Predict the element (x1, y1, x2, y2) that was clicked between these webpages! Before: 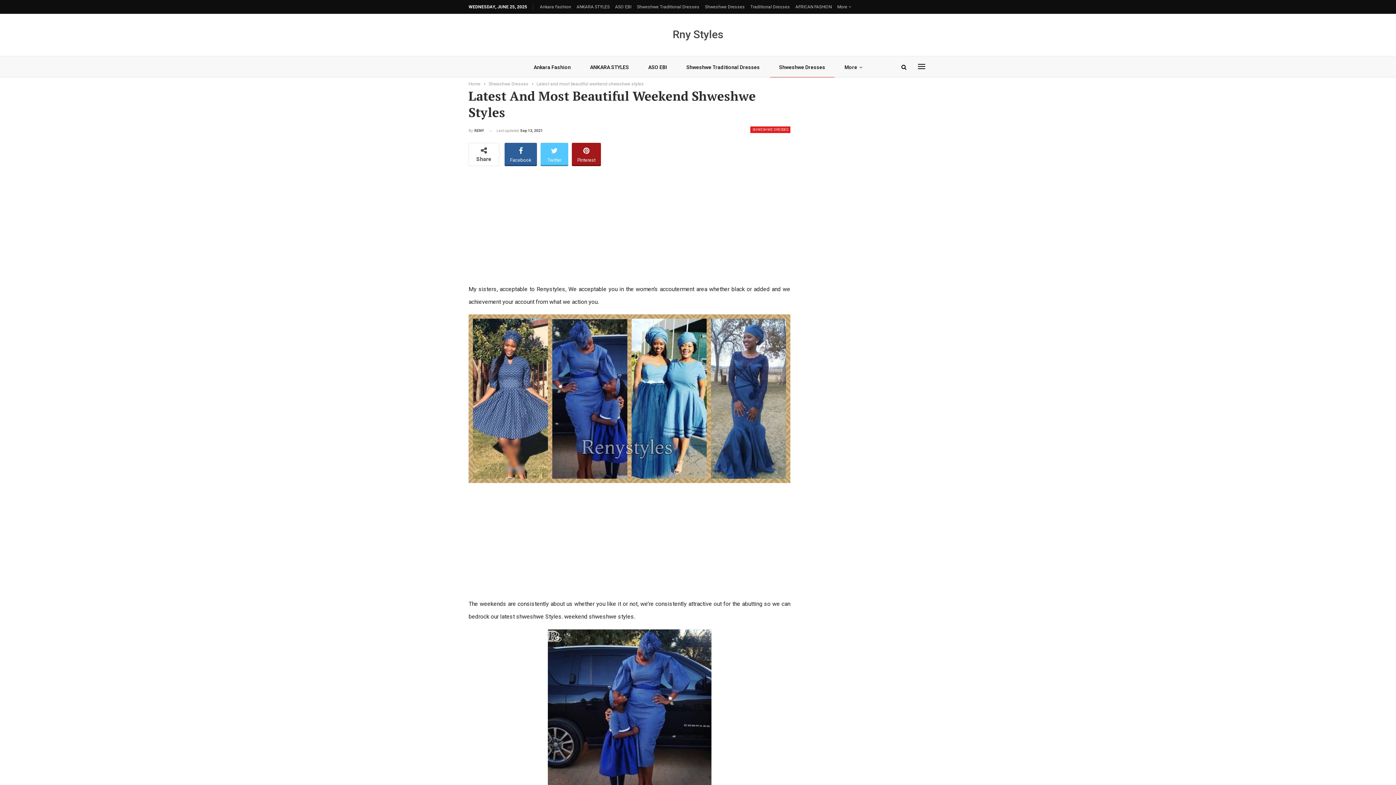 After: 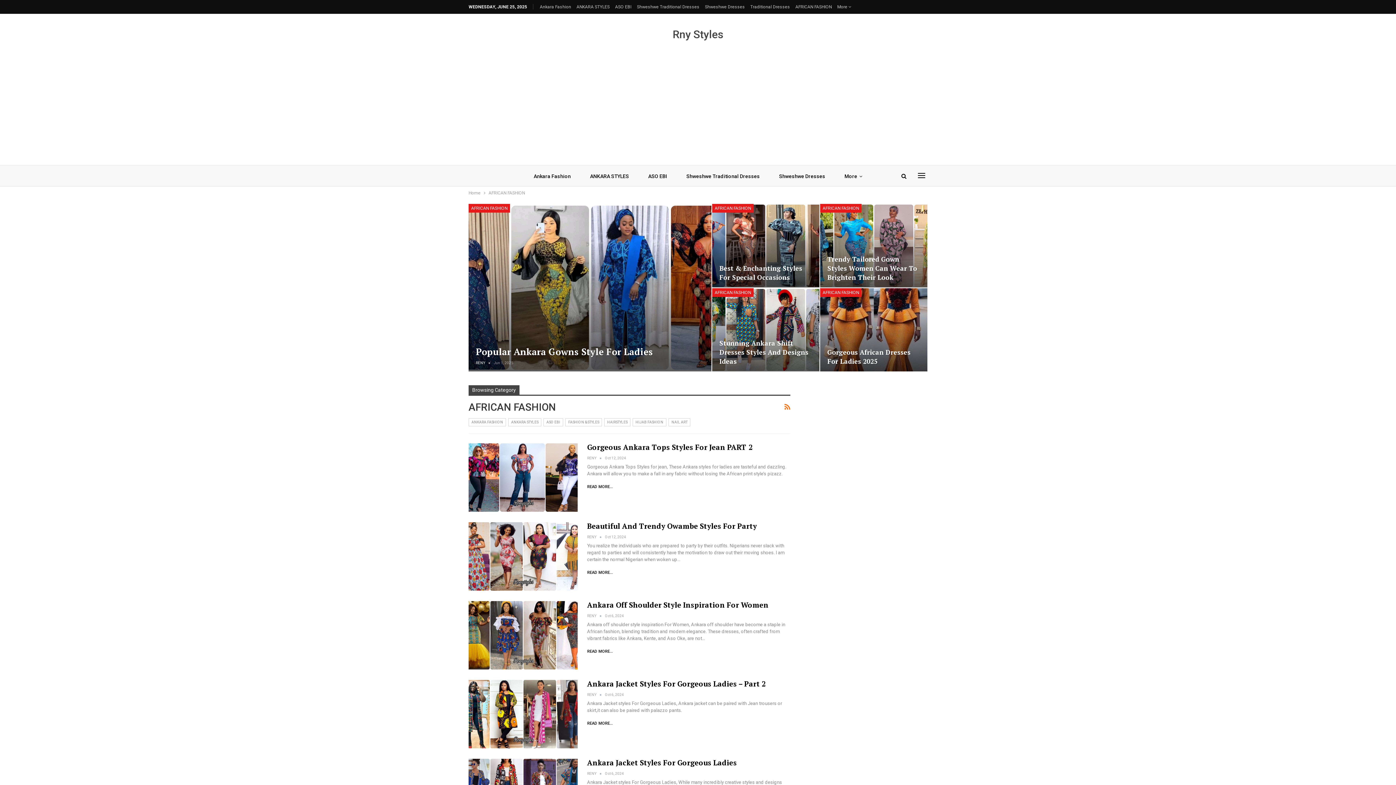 Action: label: AFRICAN FASHION bbox: (795, 4, 832, 9)